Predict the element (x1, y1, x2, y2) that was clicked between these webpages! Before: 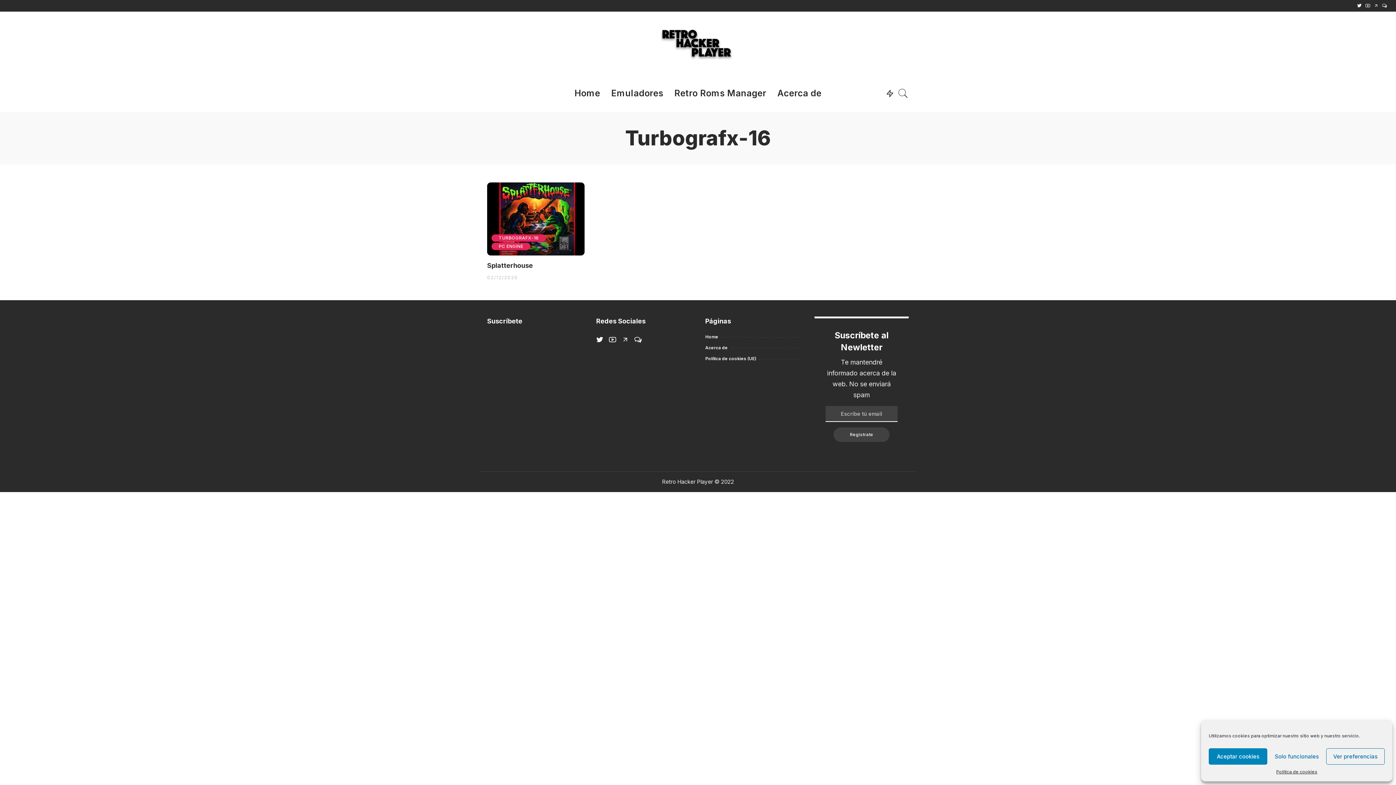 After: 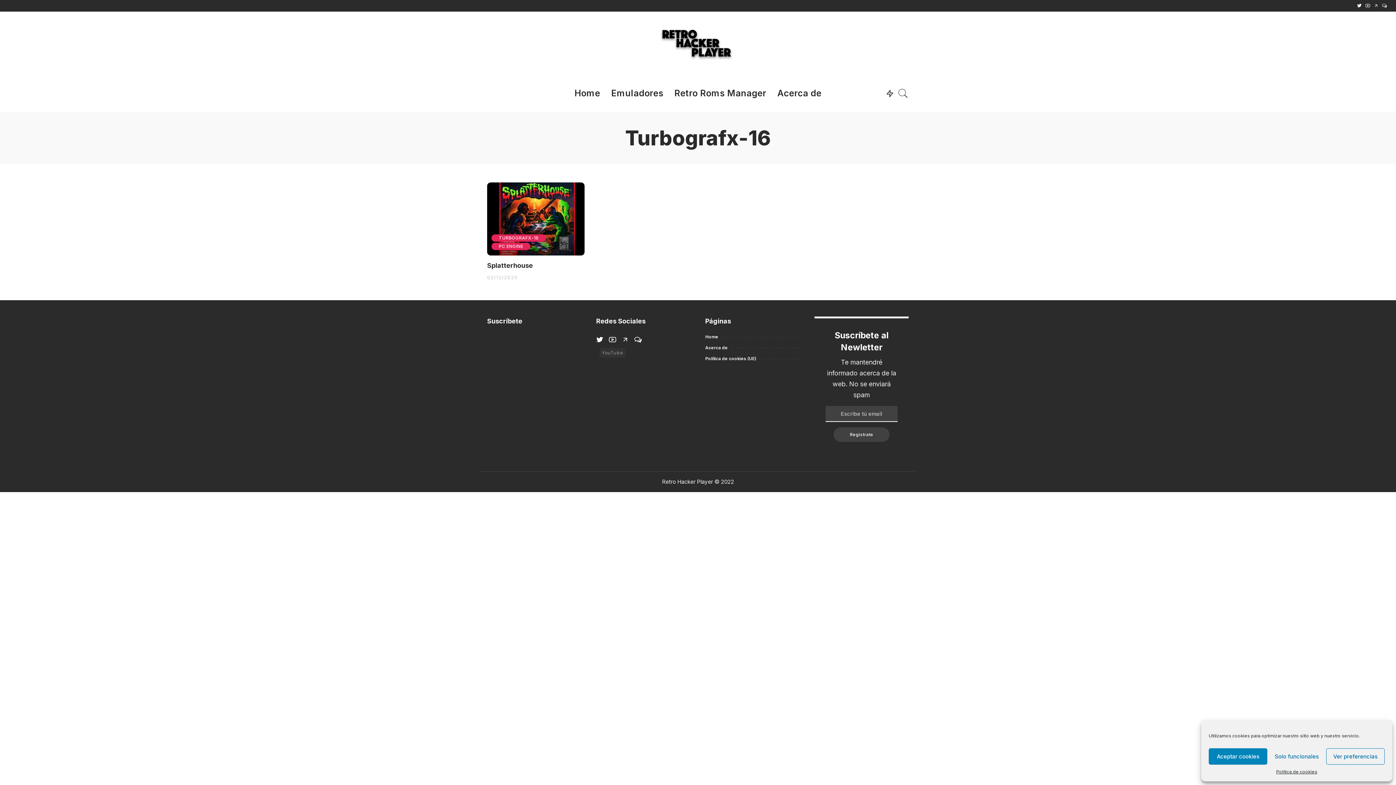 Action: bbox: (609, 333, 616, 346)